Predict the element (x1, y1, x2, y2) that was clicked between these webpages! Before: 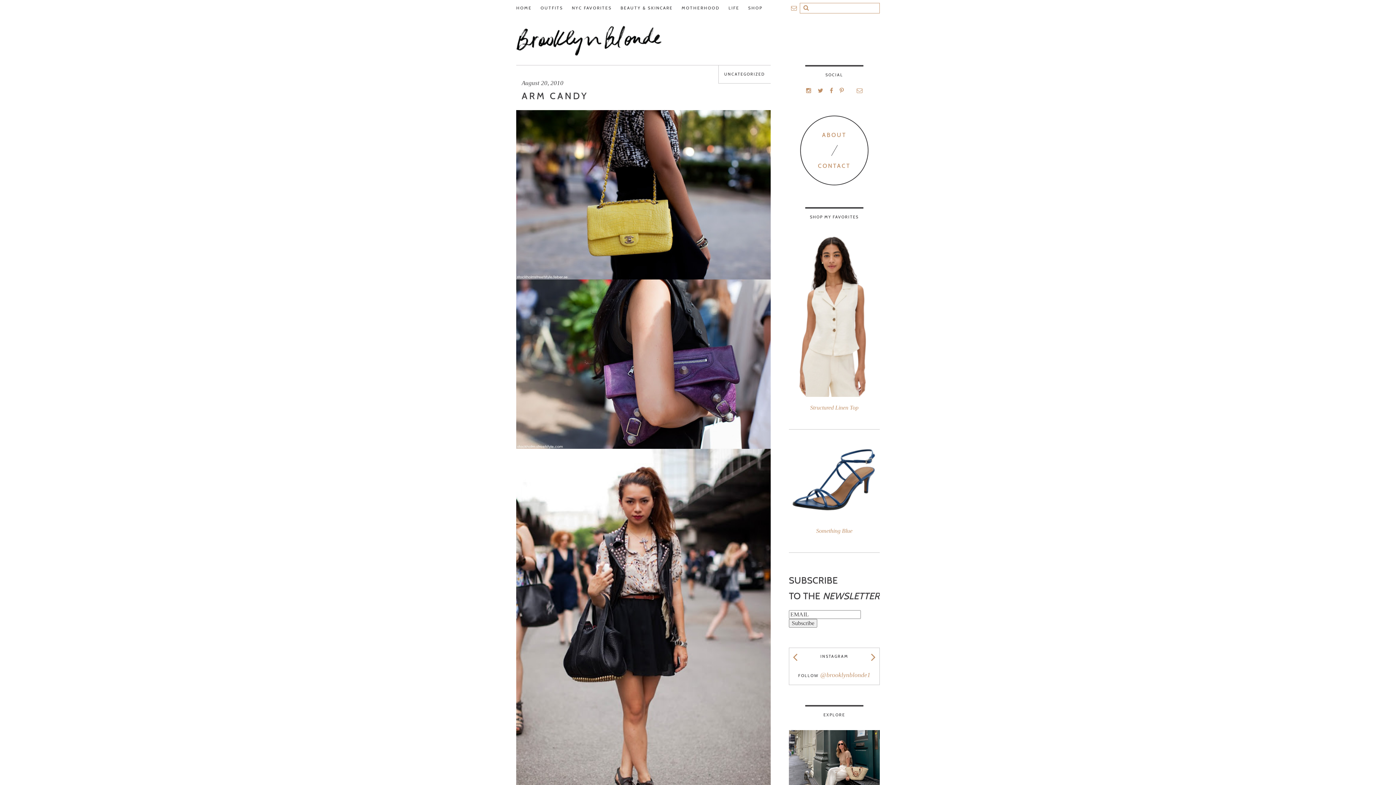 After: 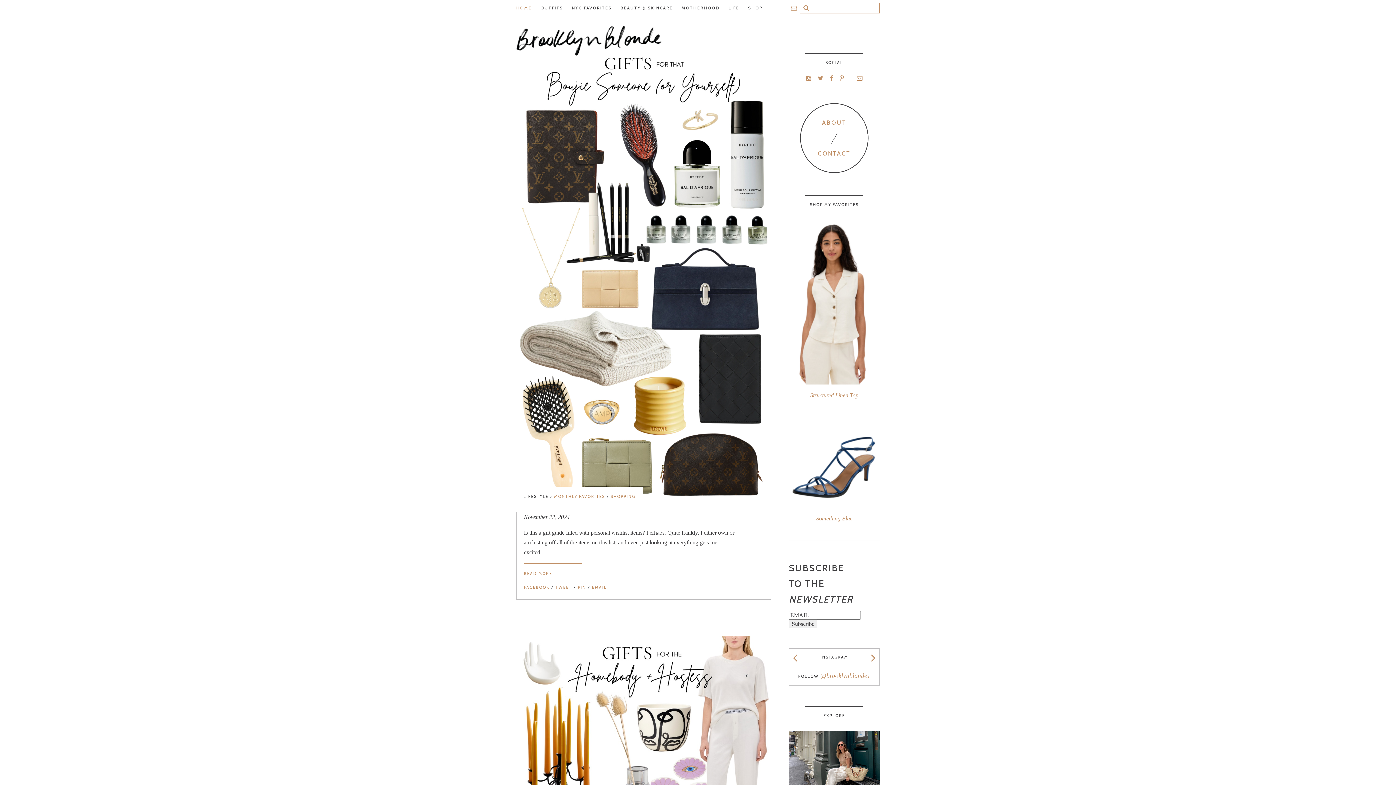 Action: label: HOME bbox: (512, 0, 535, 16)